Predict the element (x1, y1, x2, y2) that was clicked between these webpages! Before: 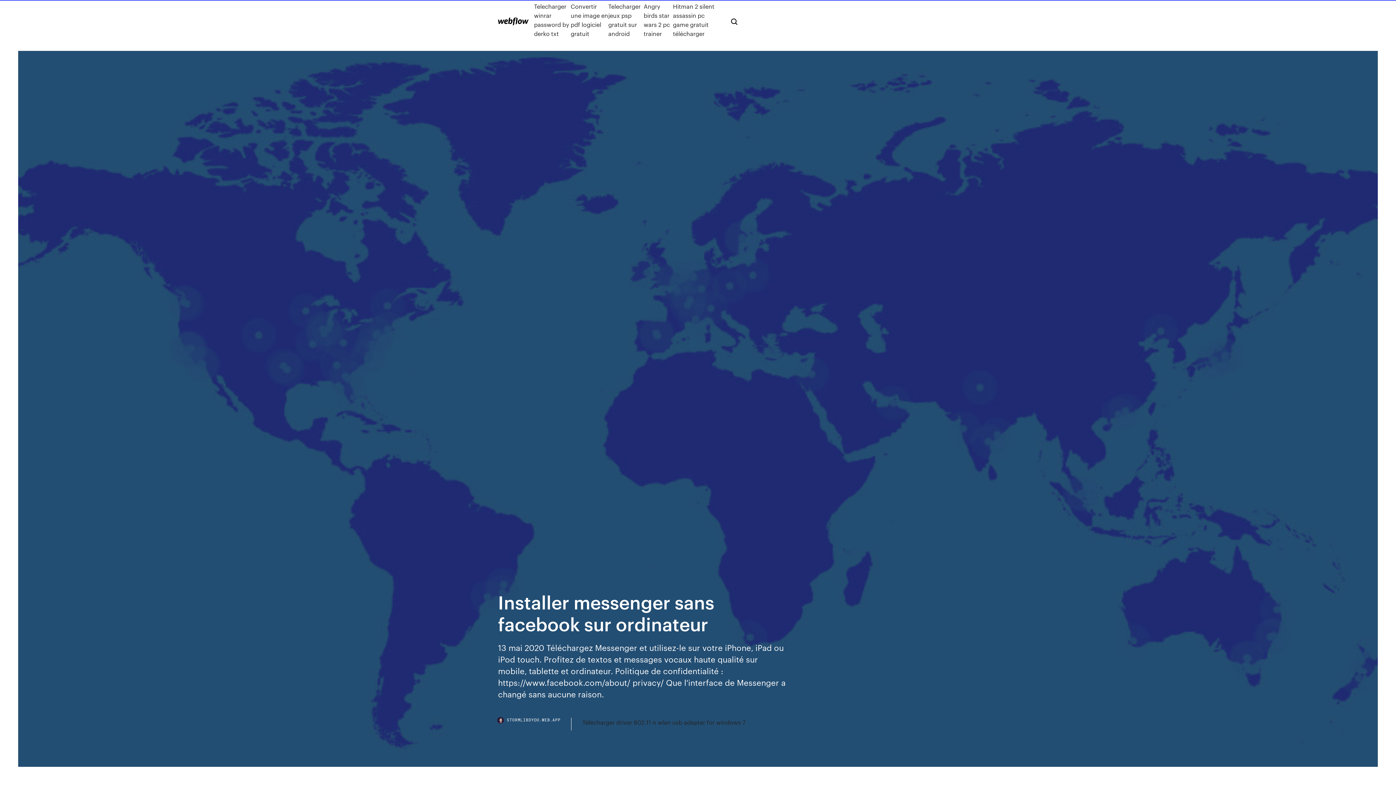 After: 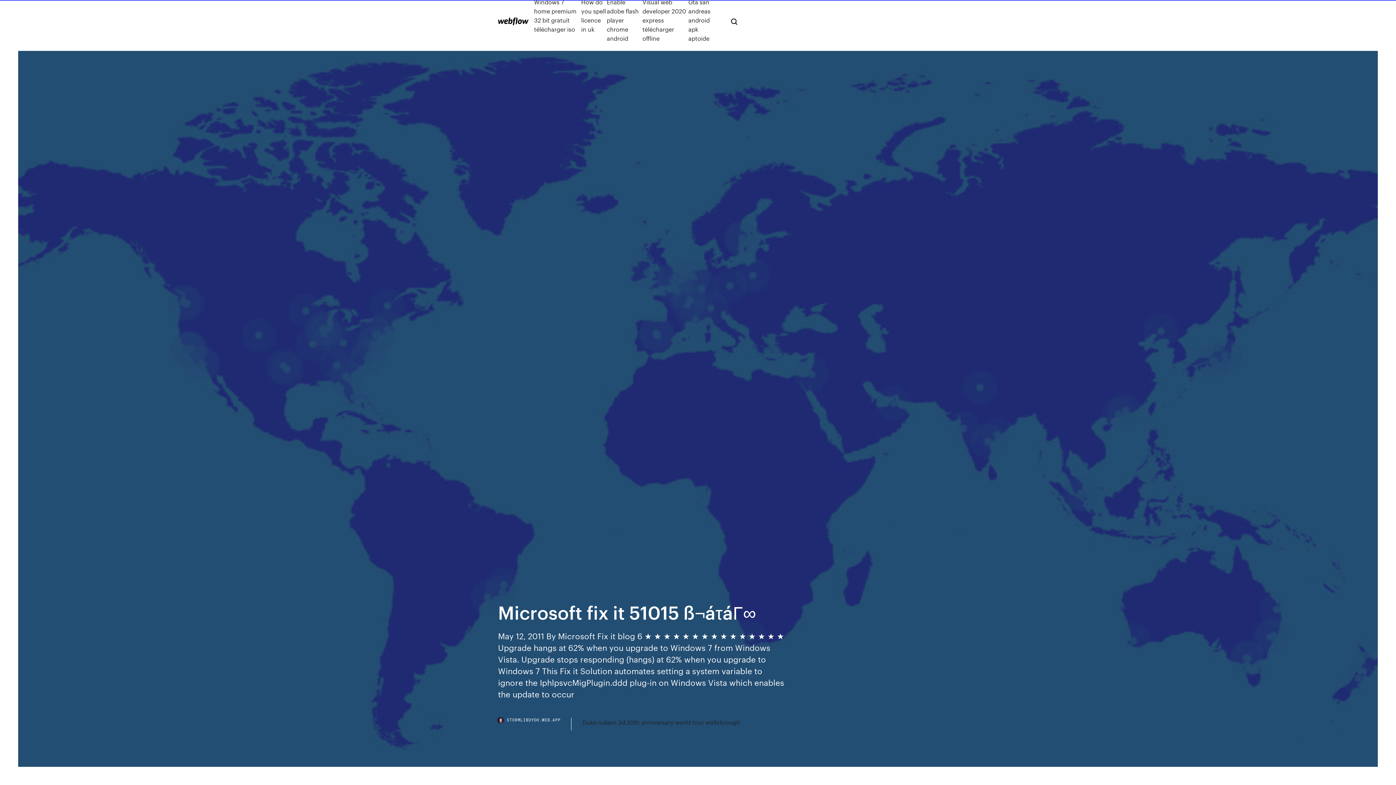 Action: bbox: (498, 17, 528, 25)